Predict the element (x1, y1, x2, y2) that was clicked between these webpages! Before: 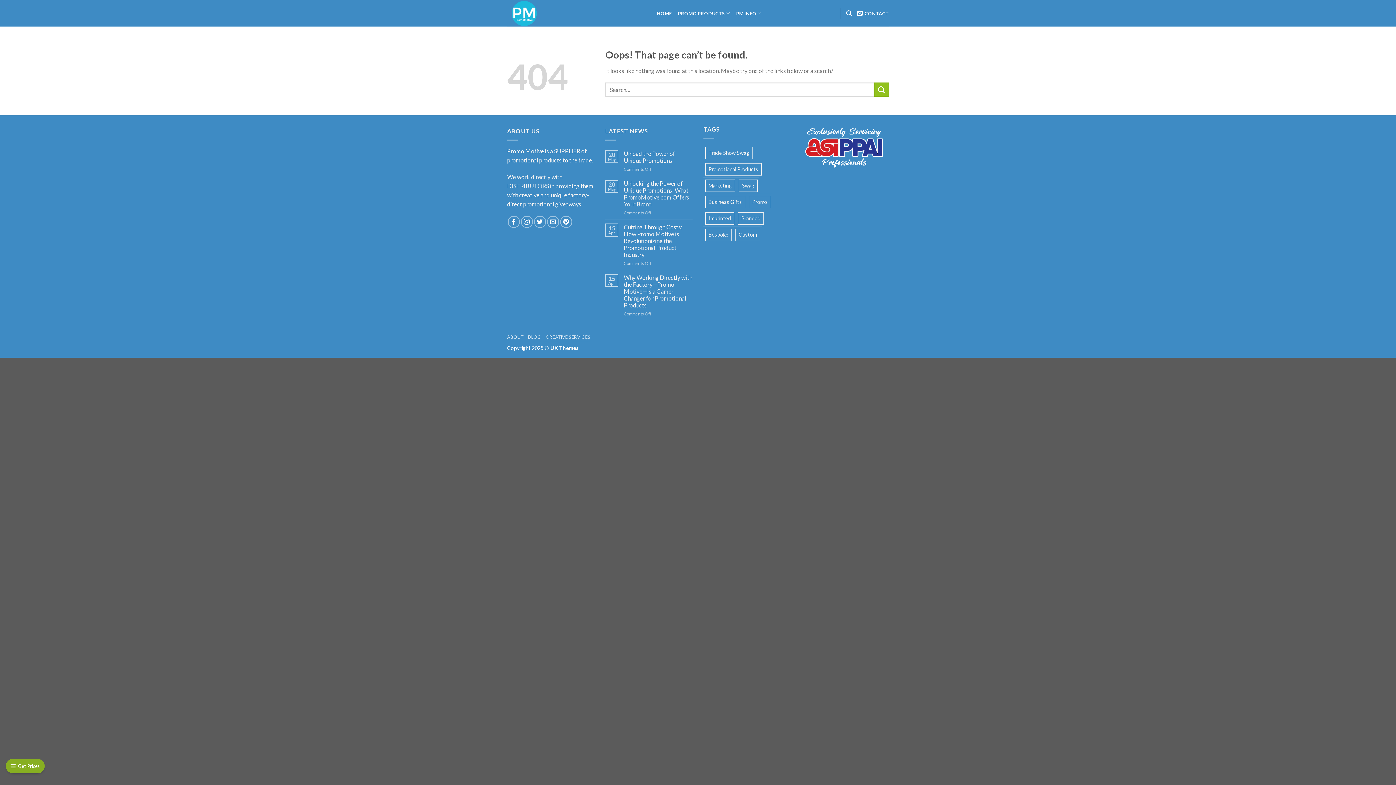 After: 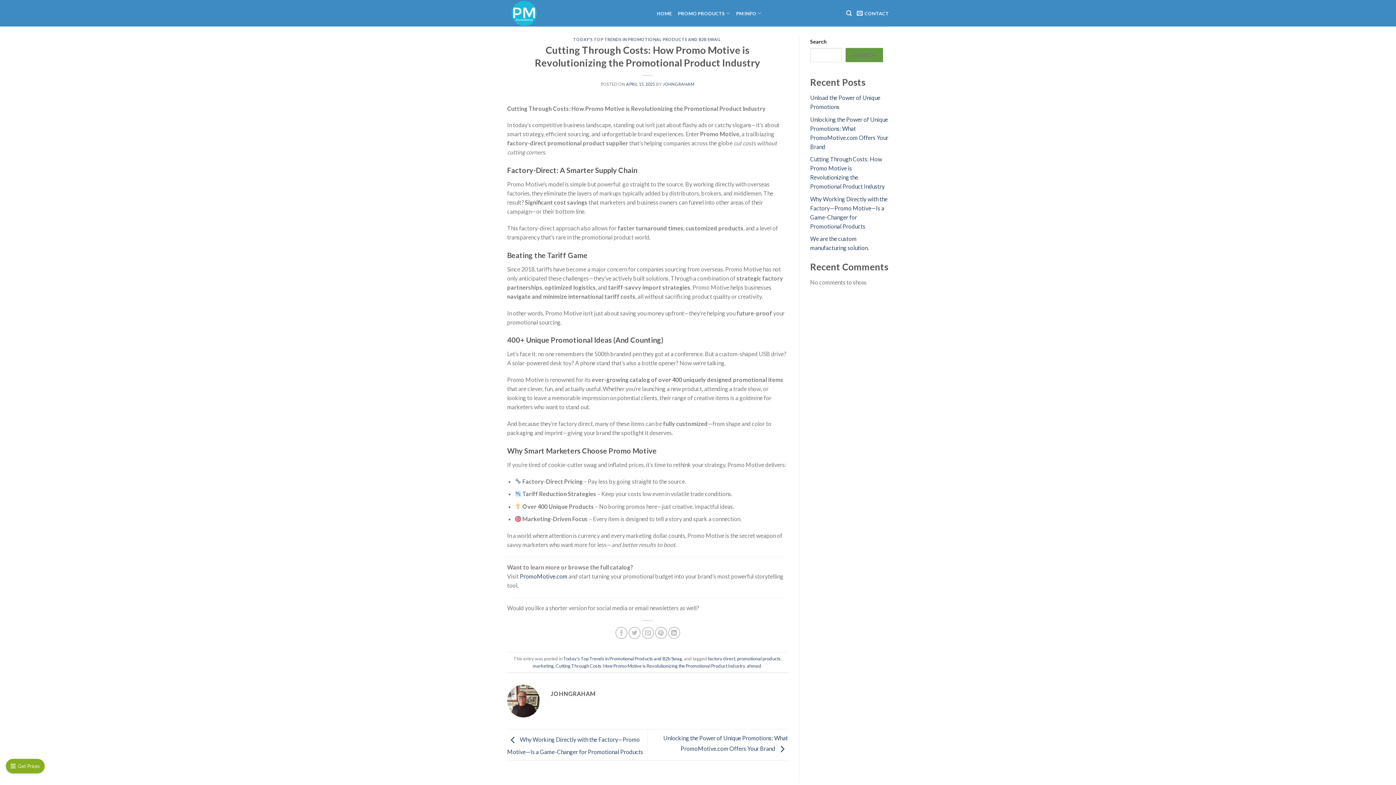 Action: bbox: (624, 223, 692, 258) label: Cutting Through Costs: How Promo Motive is Revolutionizing the Promotional Product Industry